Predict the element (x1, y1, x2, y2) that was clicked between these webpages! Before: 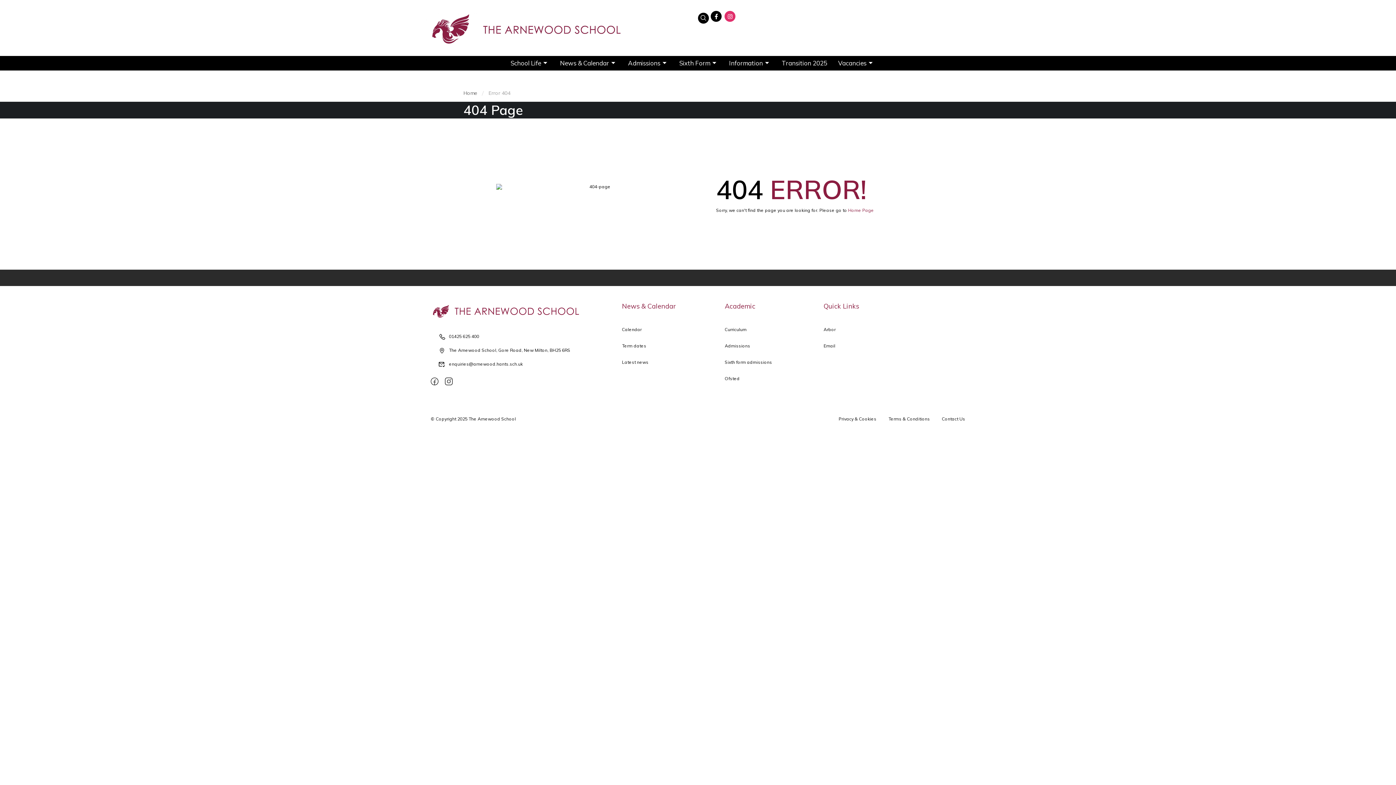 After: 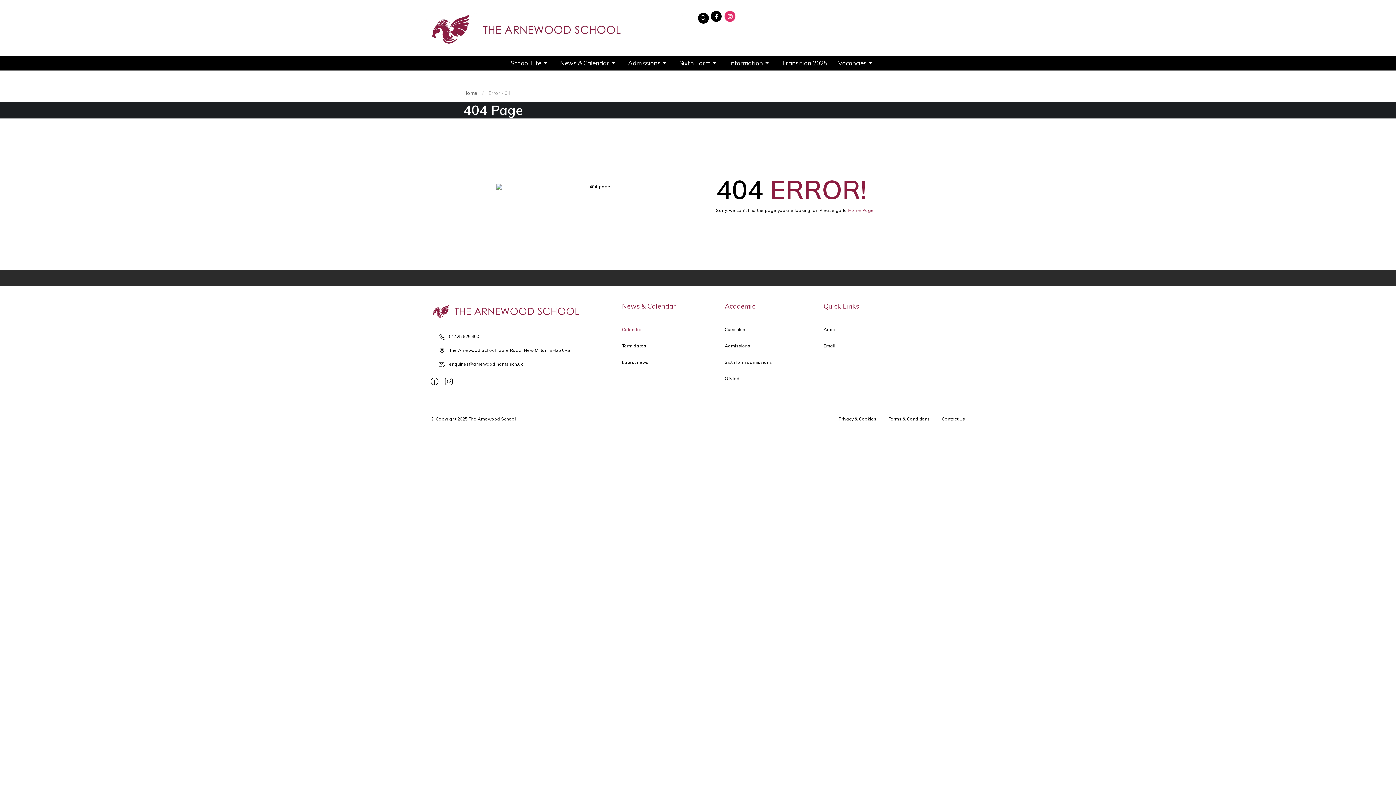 Action: label: Calendar bbox: (622, 326, 641, 332)